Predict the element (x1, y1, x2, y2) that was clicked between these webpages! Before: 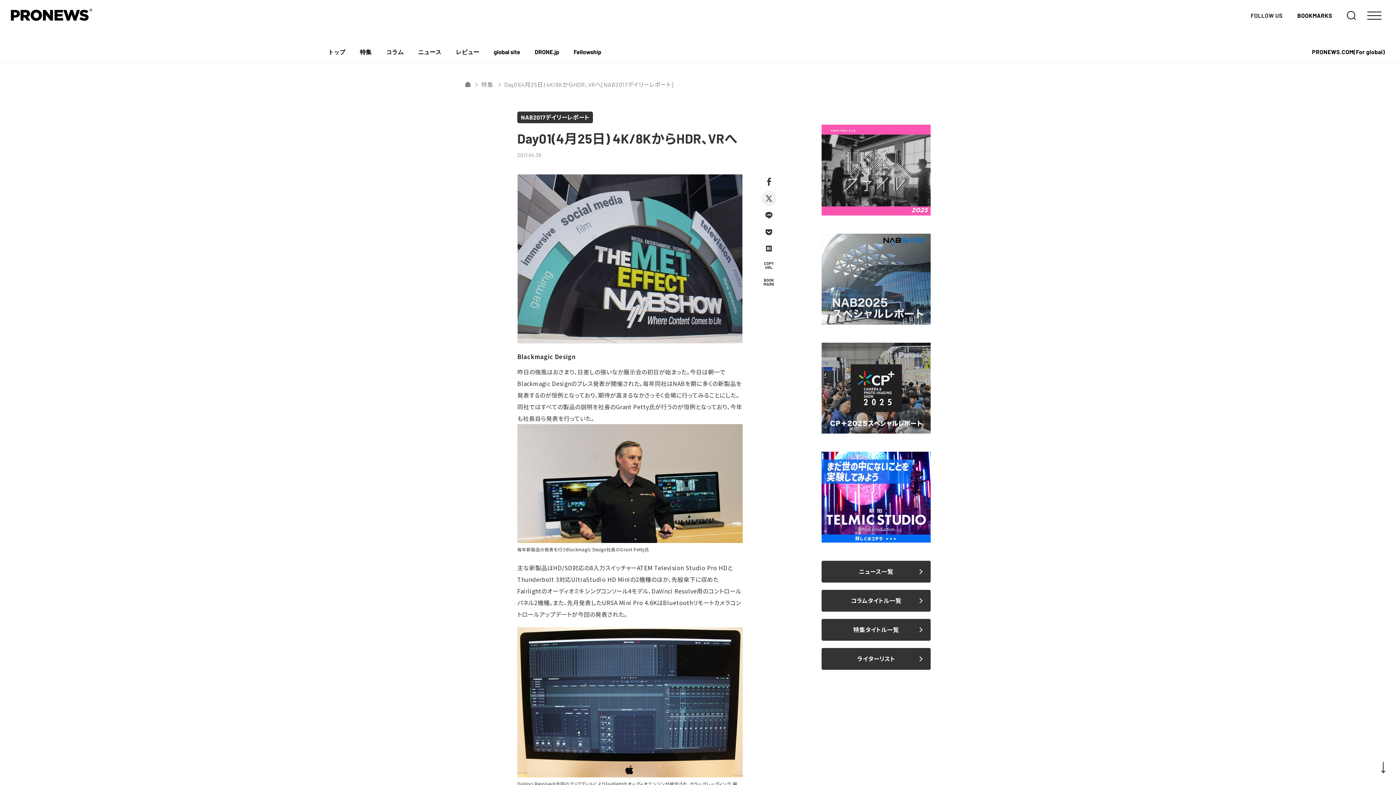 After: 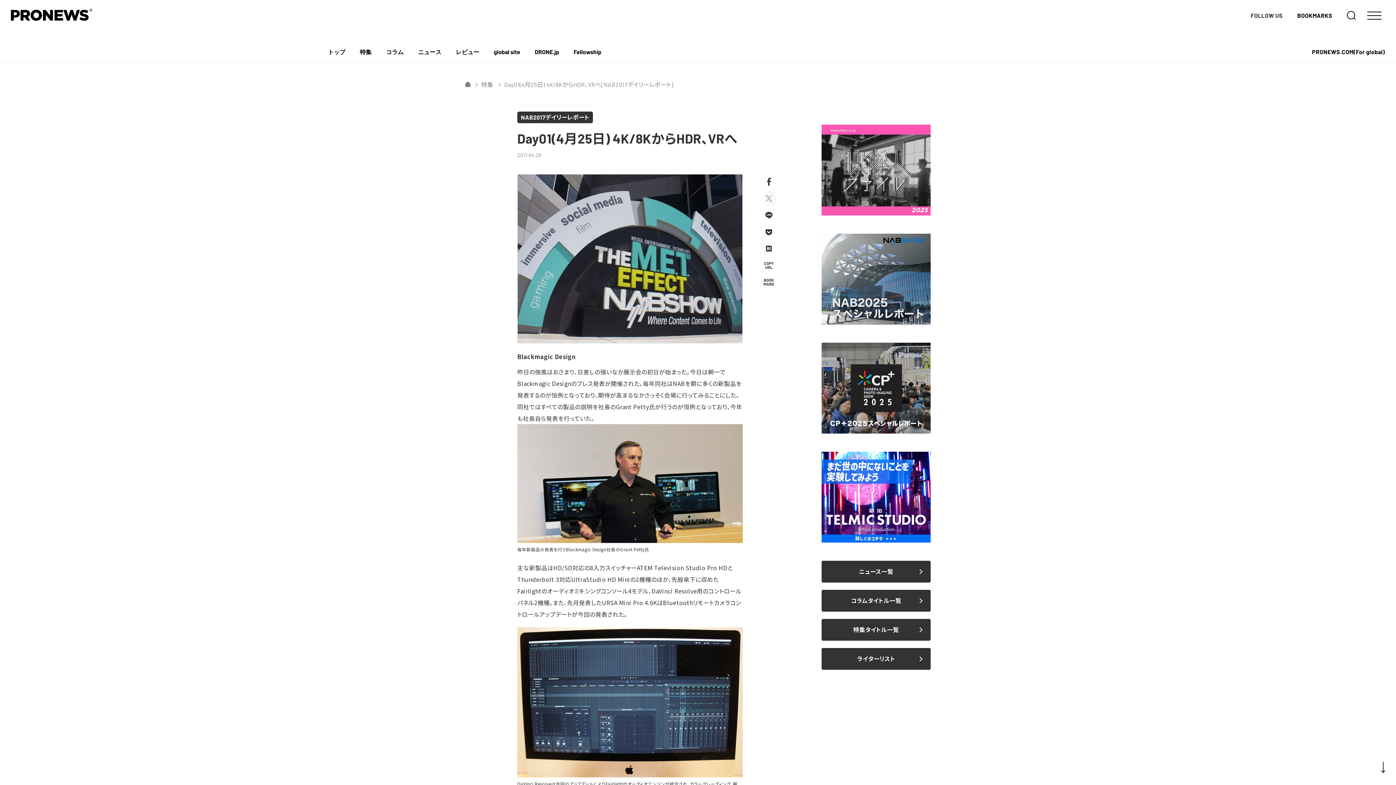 Action: bbox: (761, 190, 776, 206)